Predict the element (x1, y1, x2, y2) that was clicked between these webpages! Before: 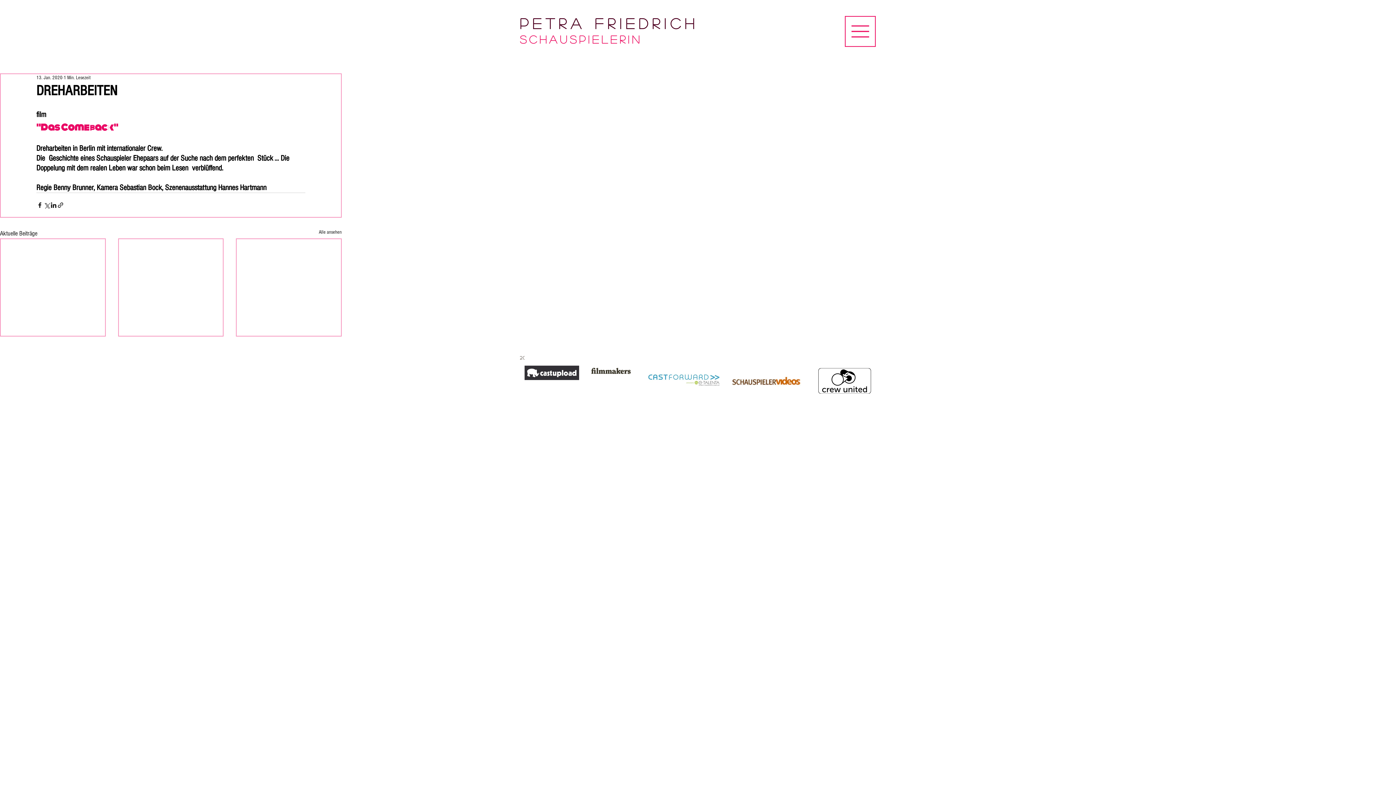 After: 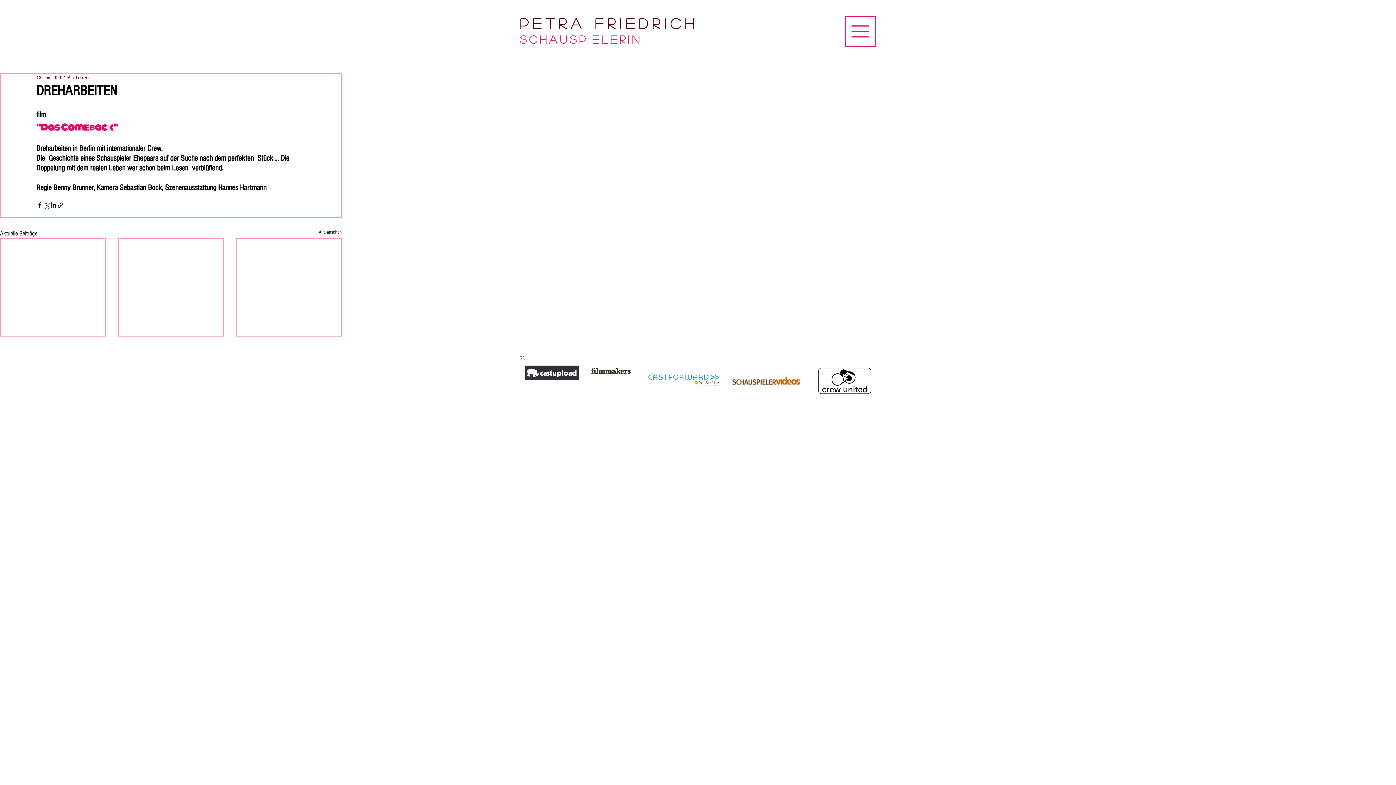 Action: bbox: (836, 355, 843, 362)